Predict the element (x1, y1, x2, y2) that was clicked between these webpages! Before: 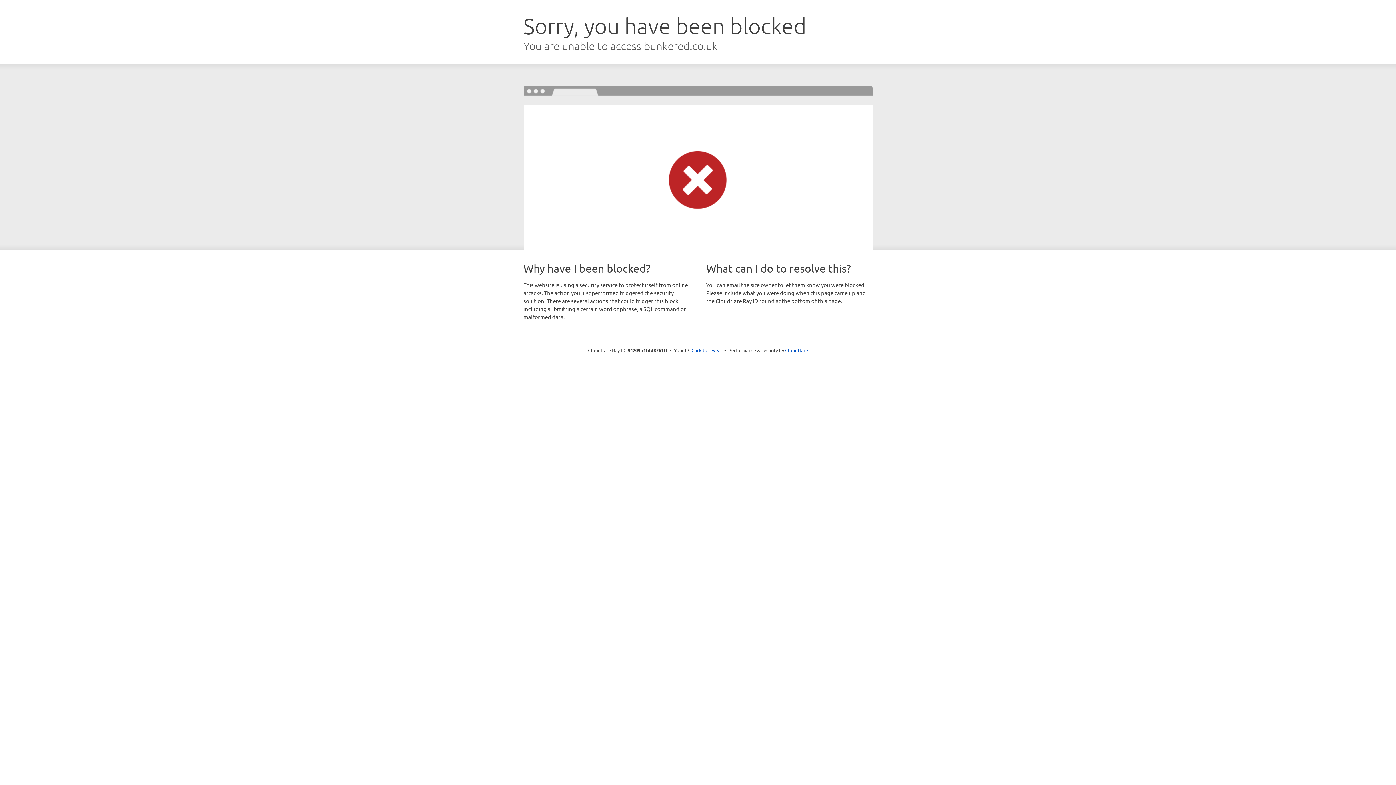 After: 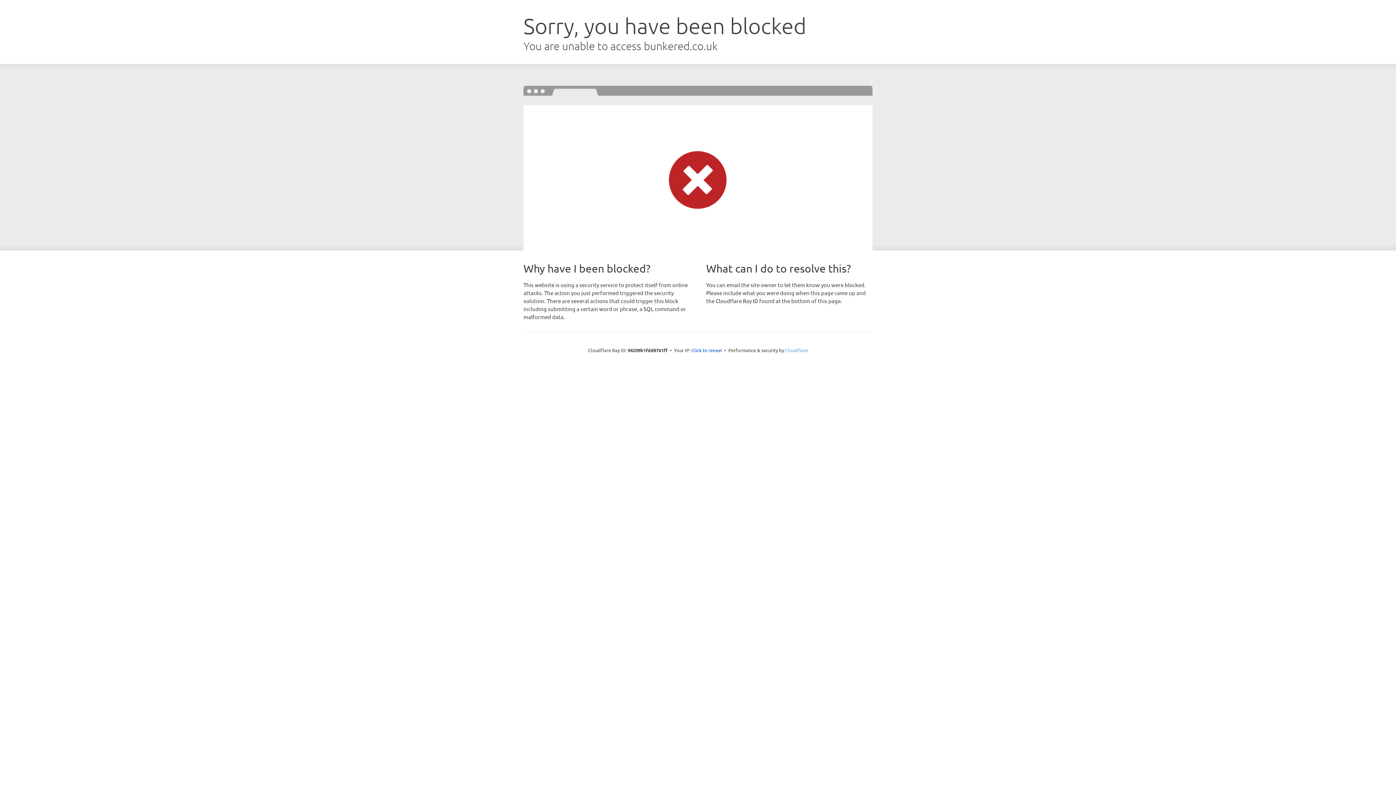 Action: bbox: (785, 347, 808, 353) label: Cloudflare